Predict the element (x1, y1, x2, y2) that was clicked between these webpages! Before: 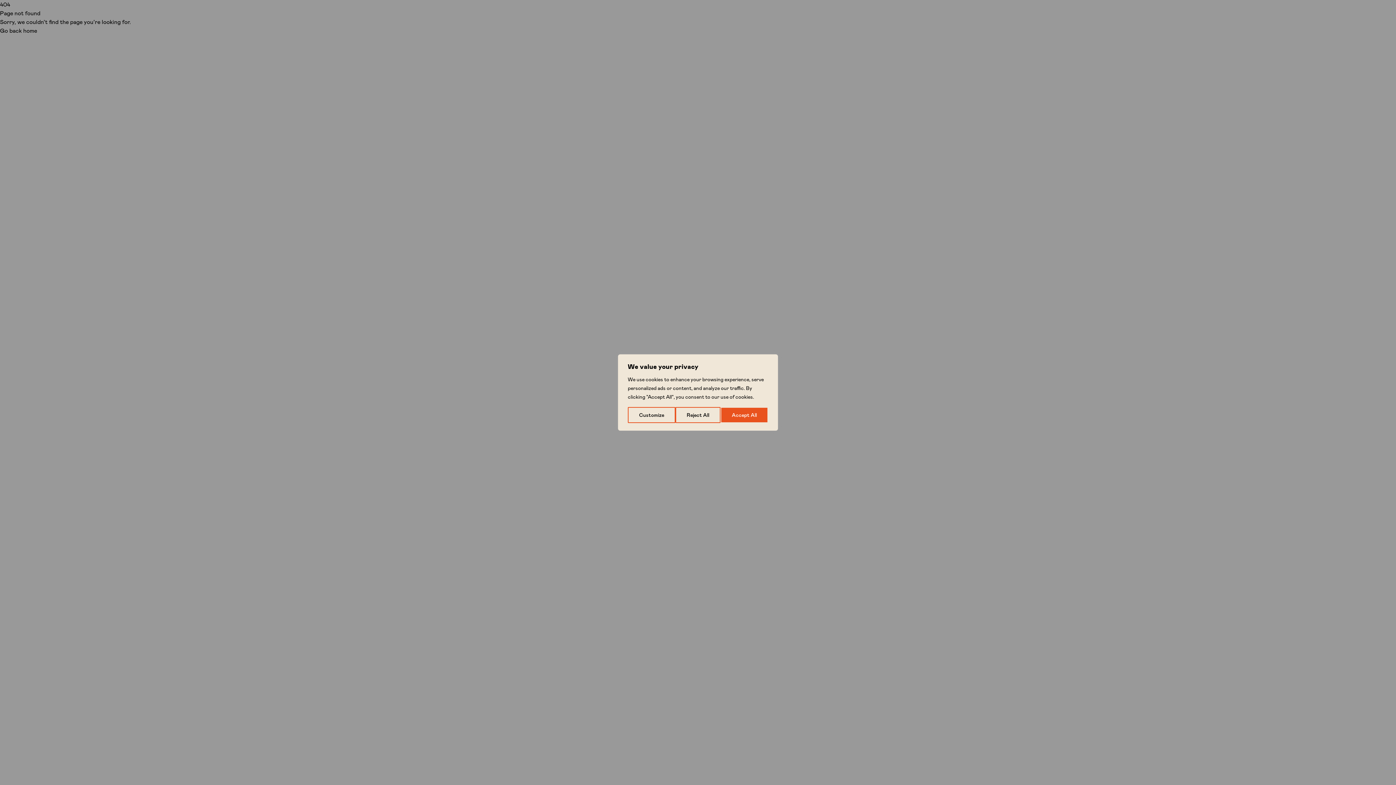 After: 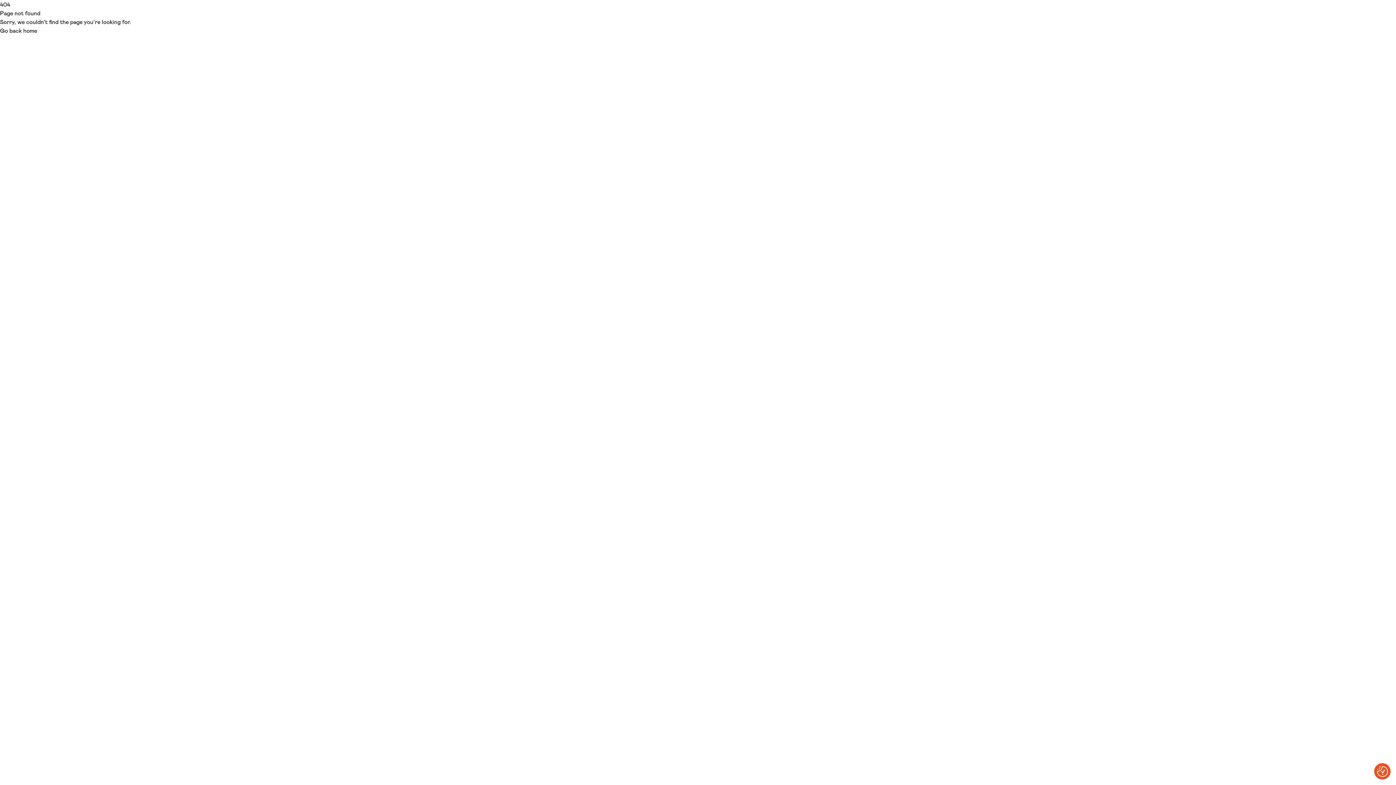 Action: label: Accept All bbox: (720, 407, 768, 423)